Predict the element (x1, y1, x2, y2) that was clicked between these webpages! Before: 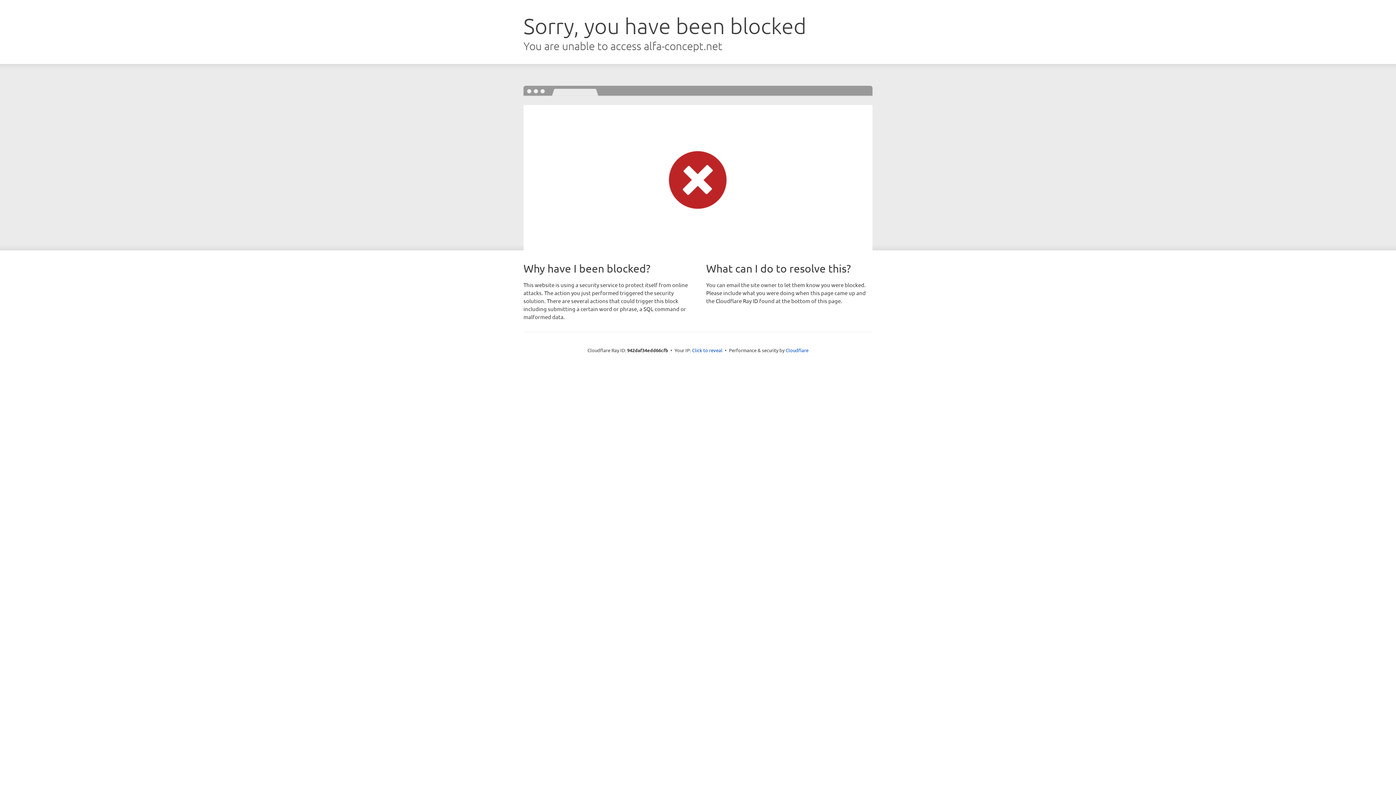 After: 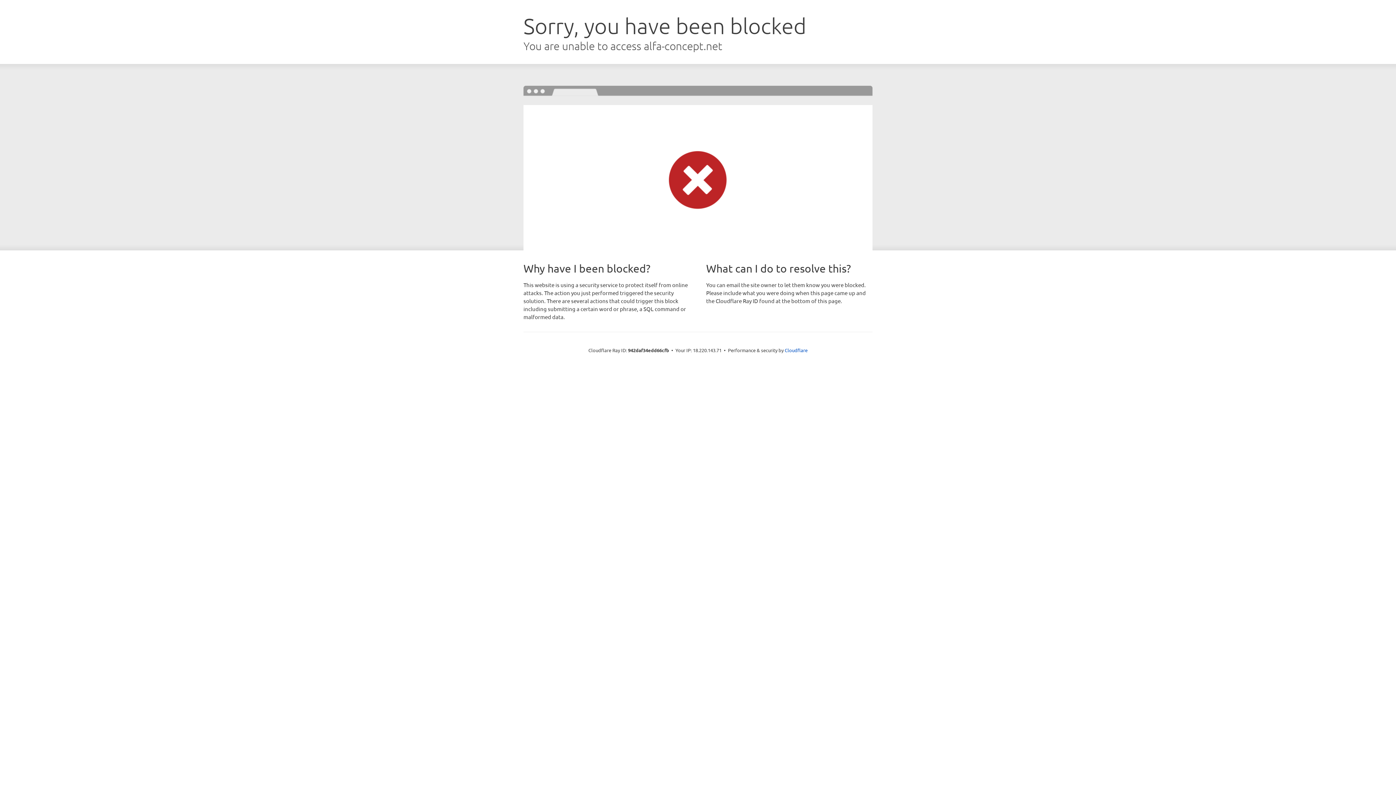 Action: bbox: (692, 346, 722, 353) label: Click to reveal